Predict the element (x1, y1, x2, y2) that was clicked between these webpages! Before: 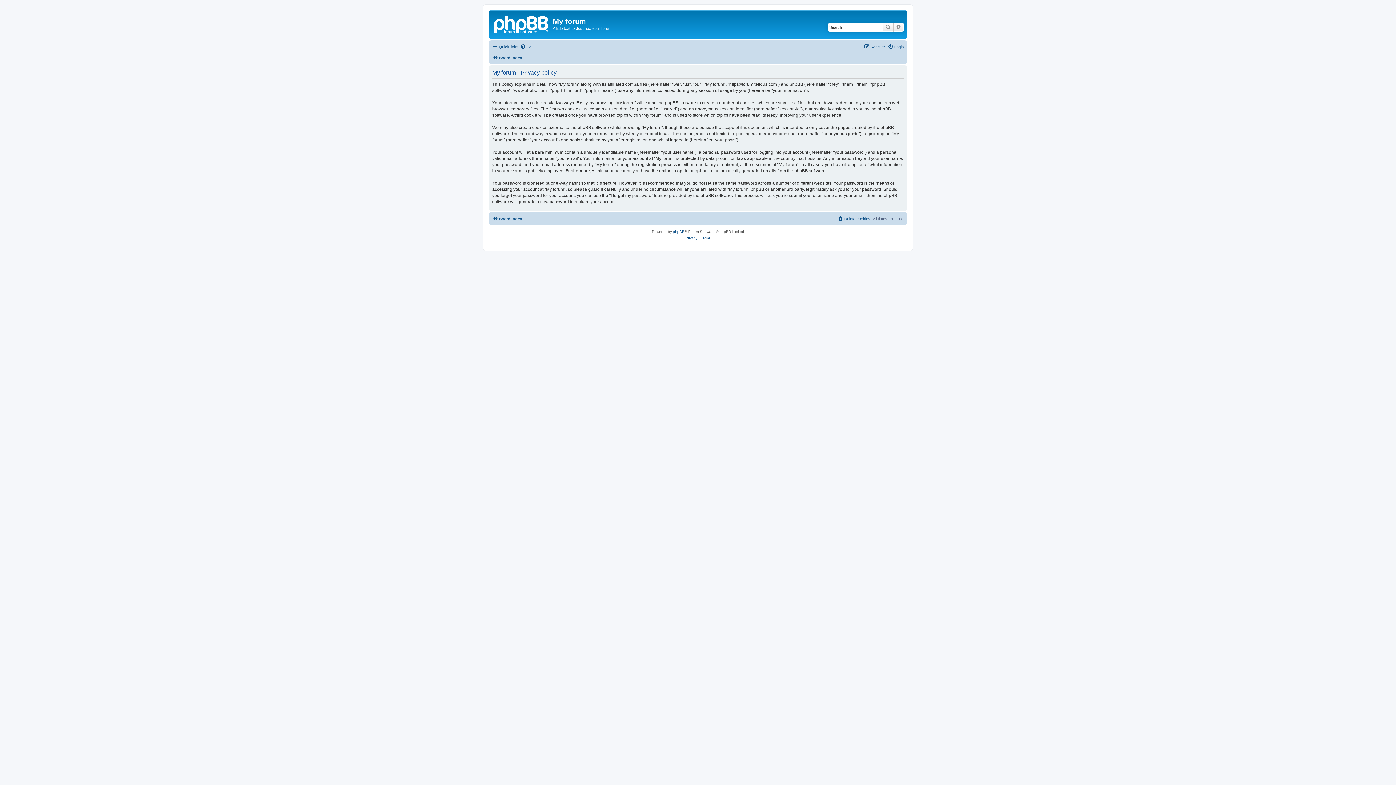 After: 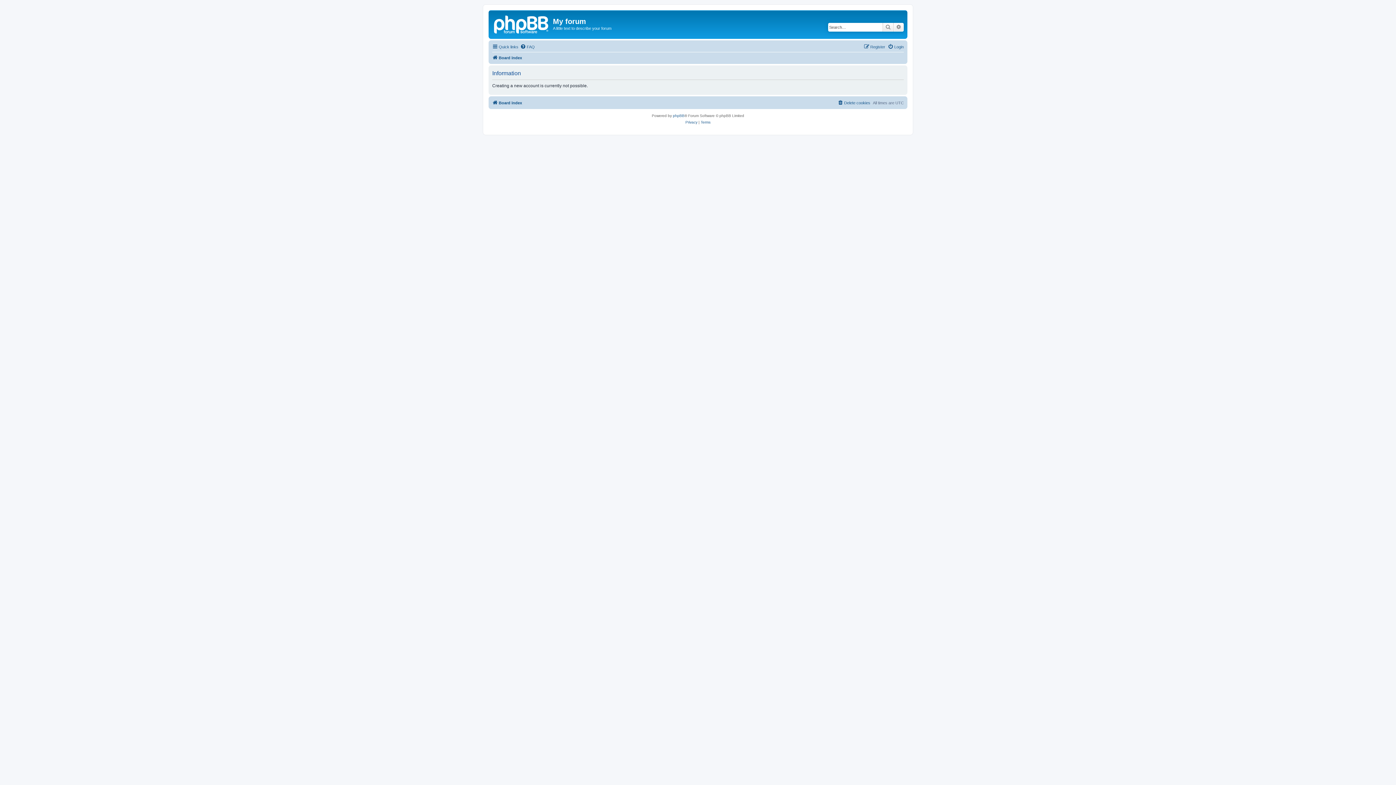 Action: bbox: (864, 42, 885, 51) label: Register